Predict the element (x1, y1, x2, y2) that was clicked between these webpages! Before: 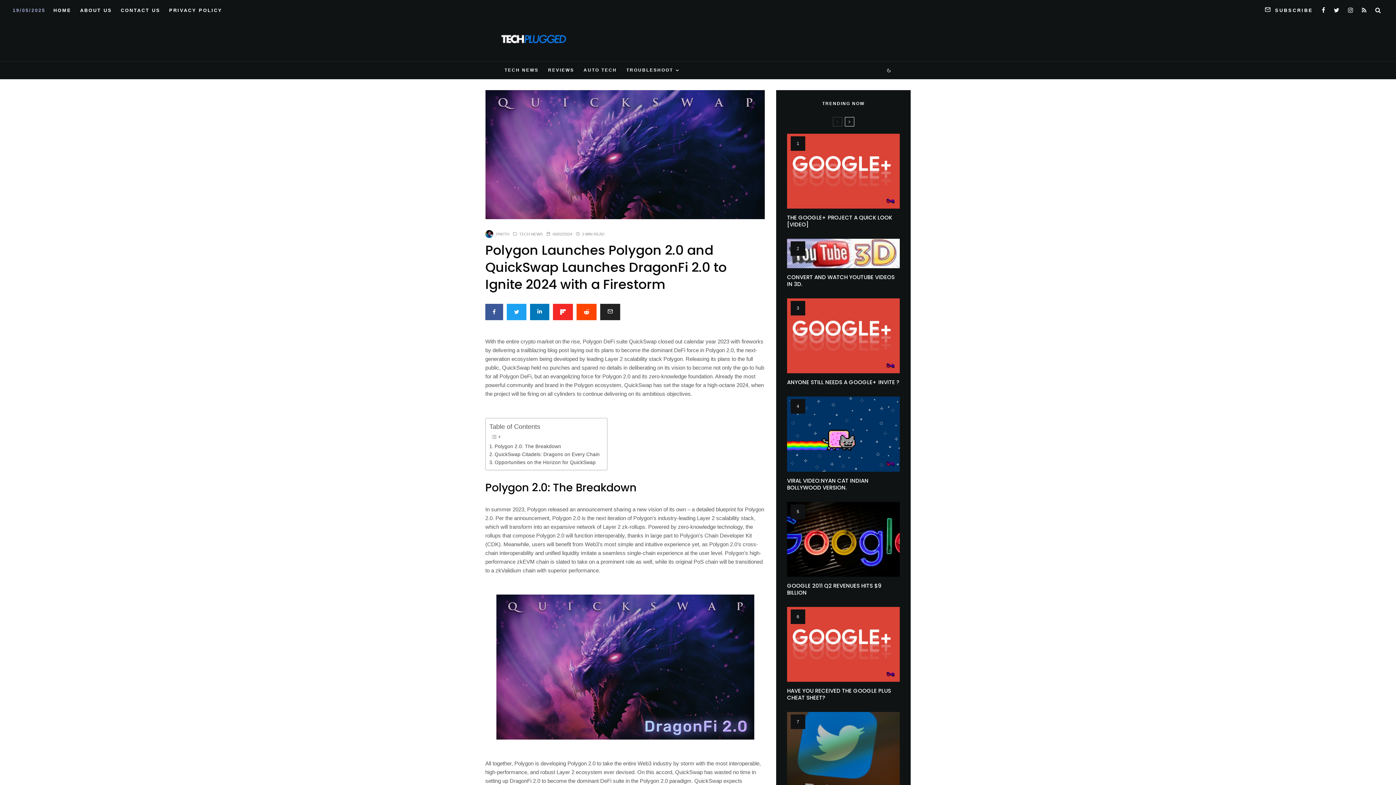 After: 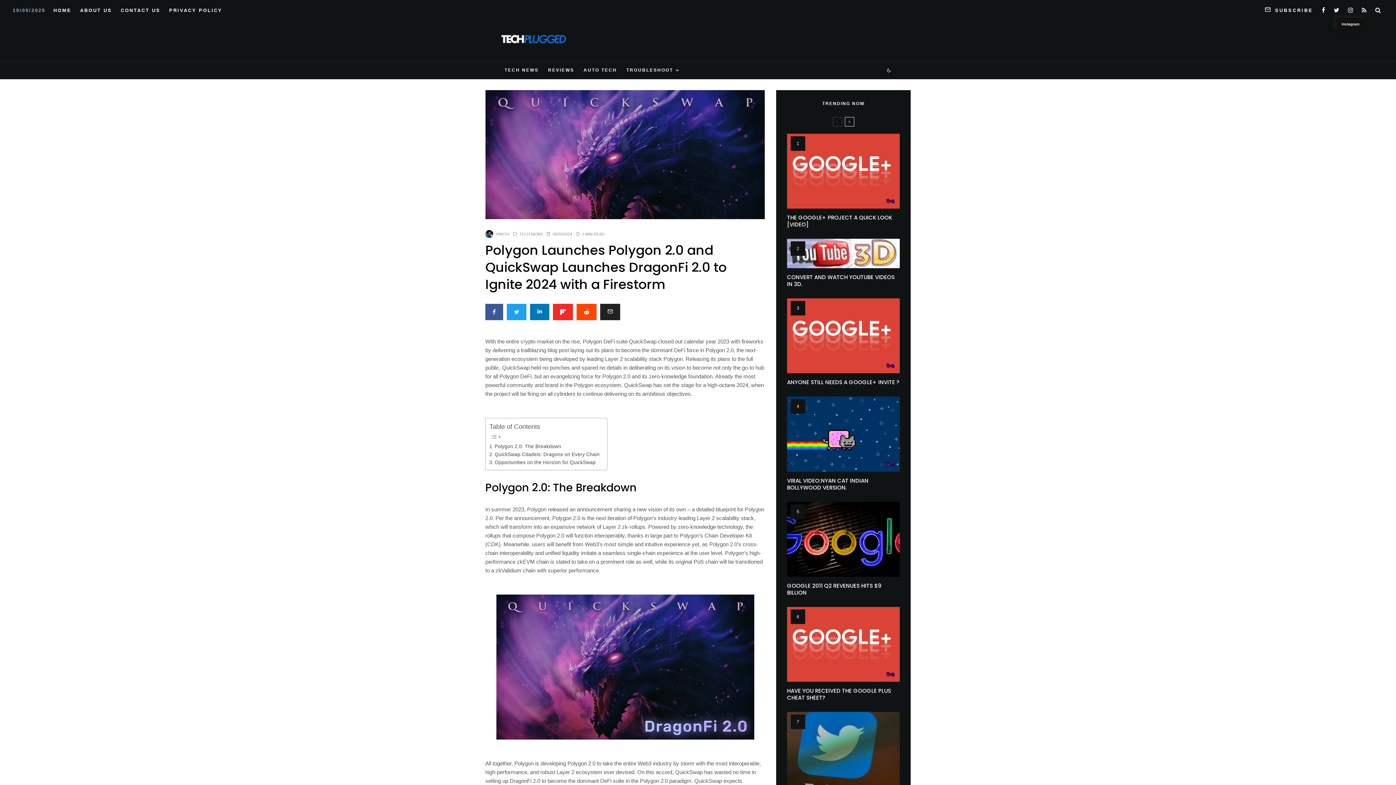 Action: bbox: (1344, 1, 1357, 15) label: Instagram